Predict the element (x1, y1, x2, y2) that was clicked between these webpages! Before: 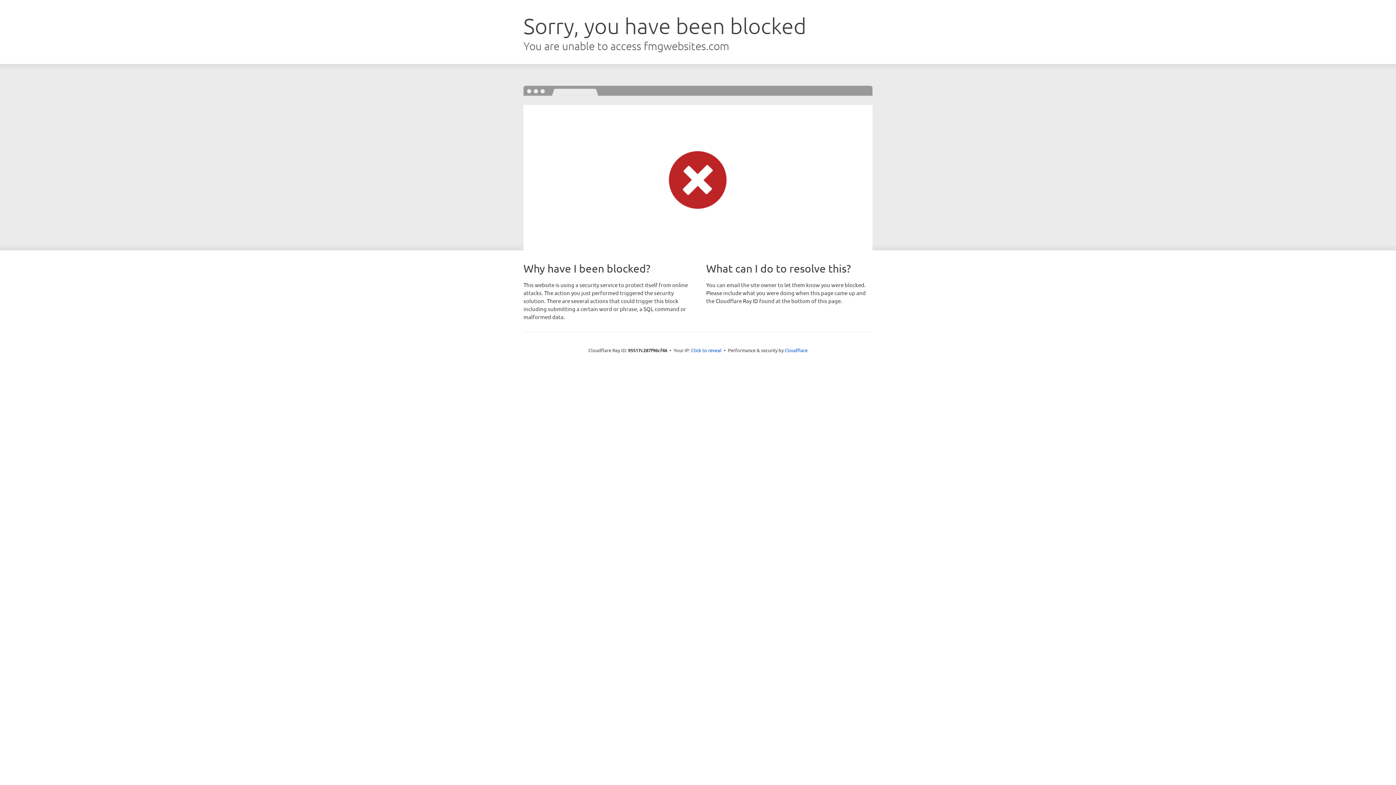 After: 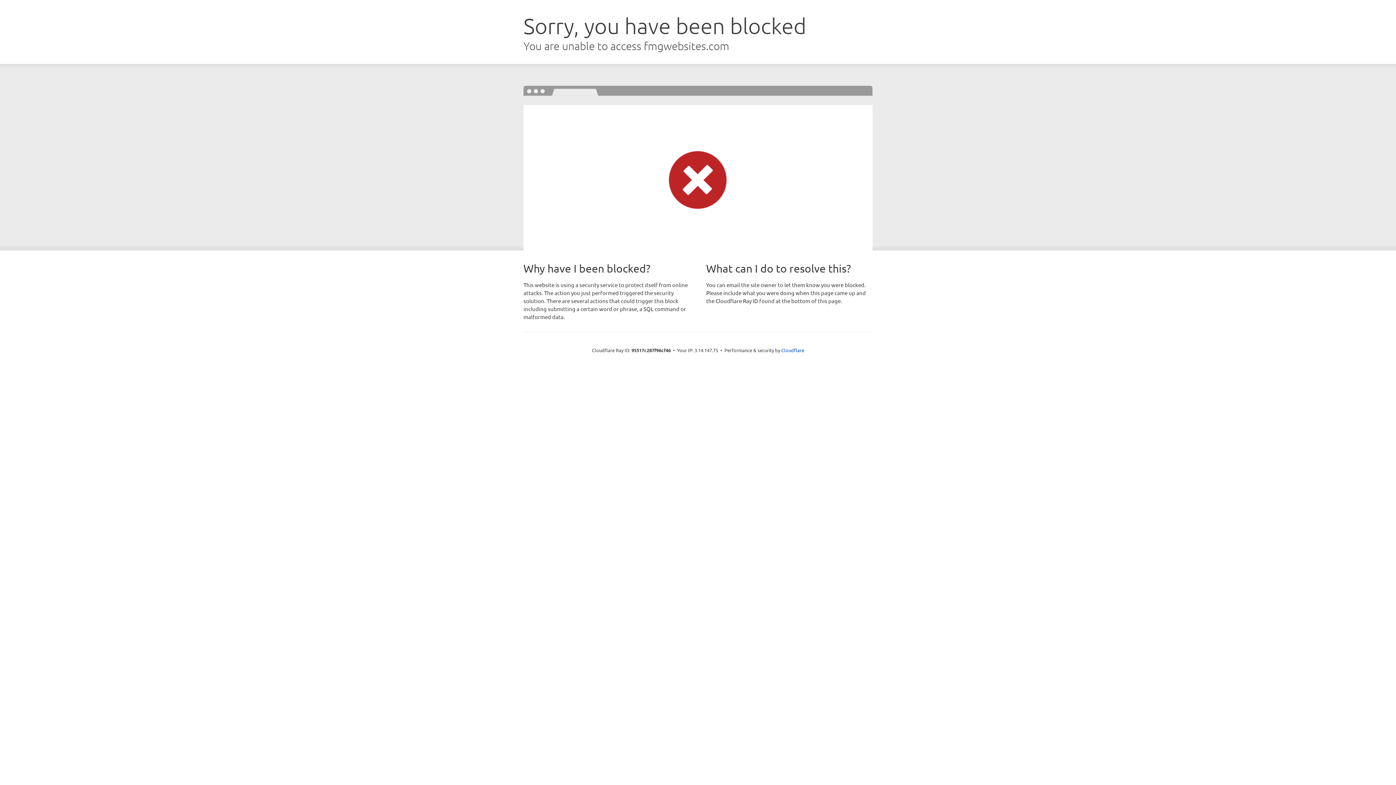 Action: label: Click to reveal bbox: (691, 346, 721, 353)